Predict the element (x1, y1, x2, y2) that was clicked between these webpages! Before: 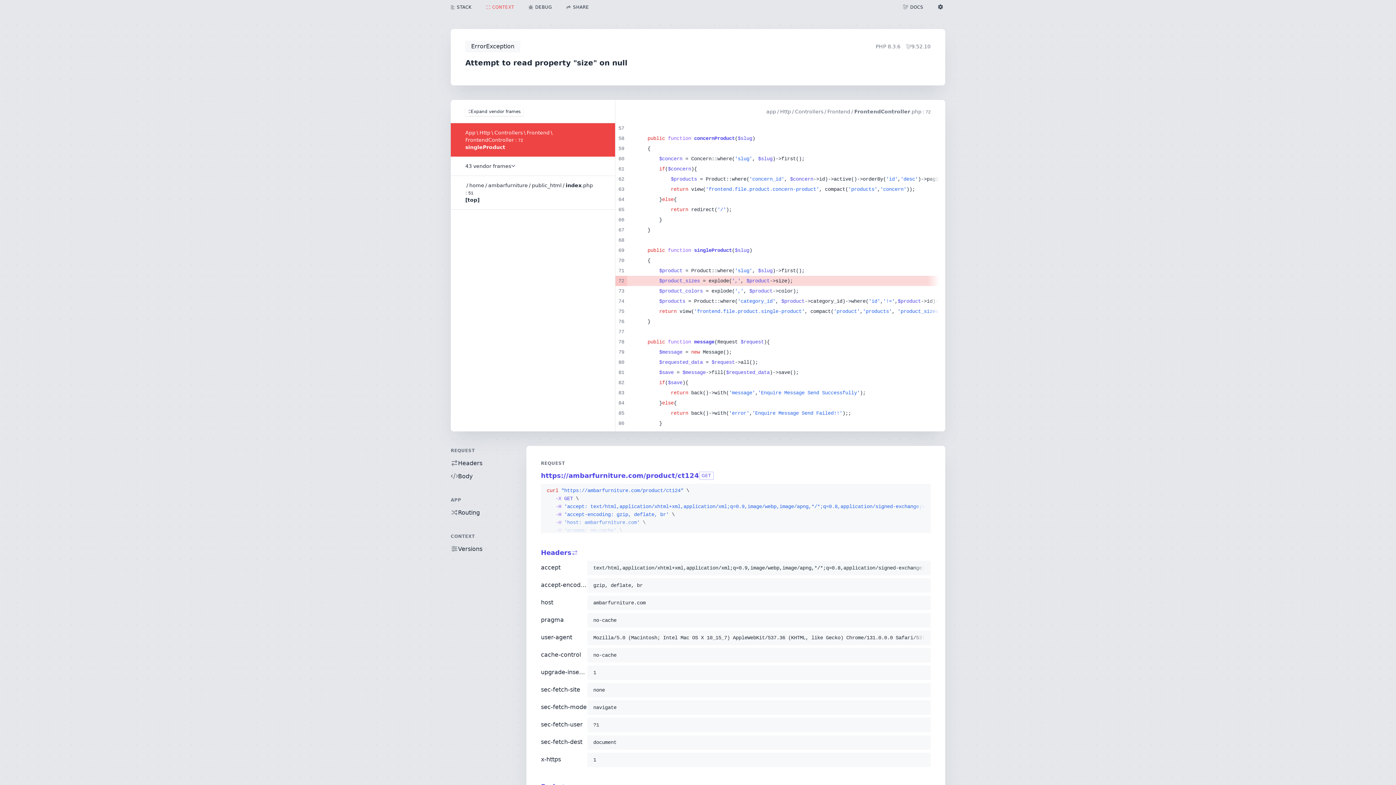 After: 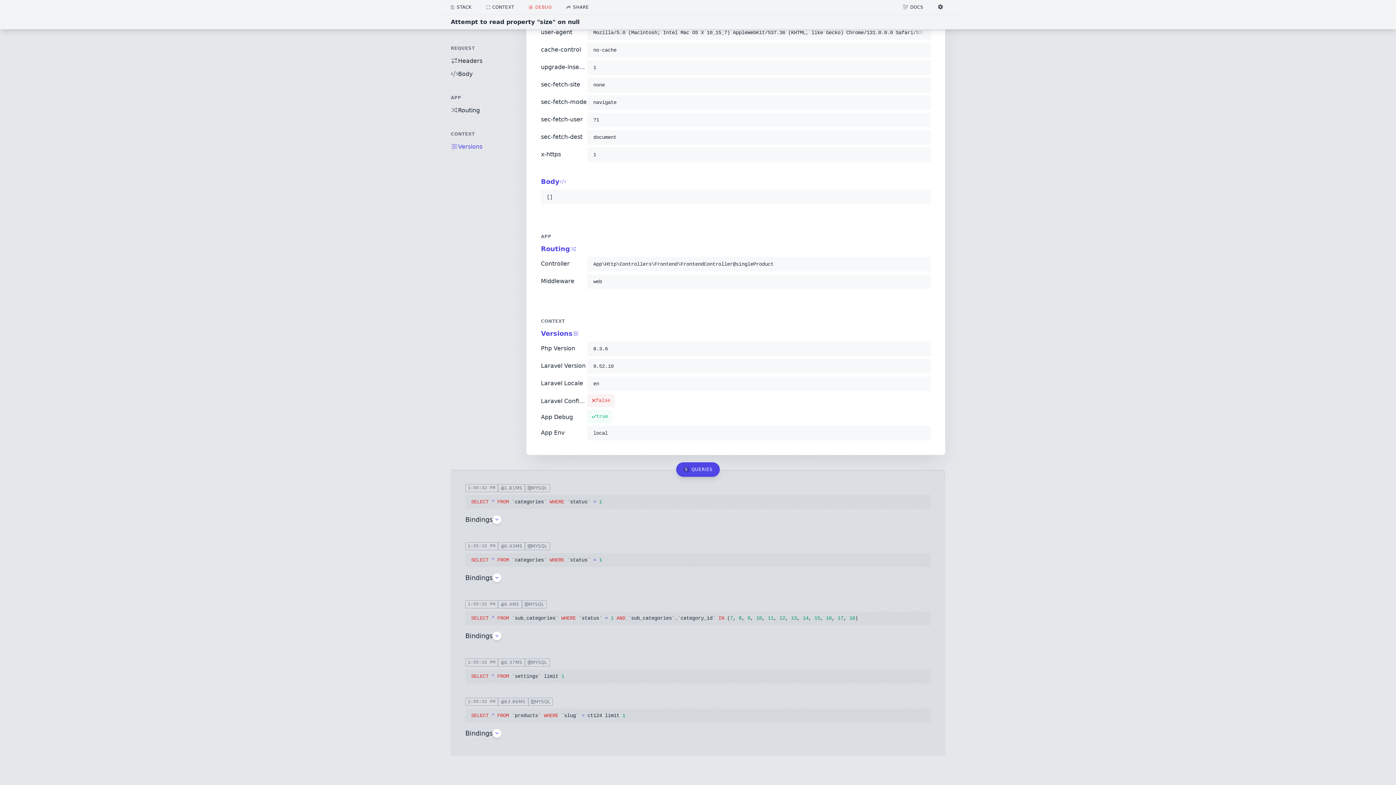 Action: label: APP bbox: (450, 497, 461, 502)